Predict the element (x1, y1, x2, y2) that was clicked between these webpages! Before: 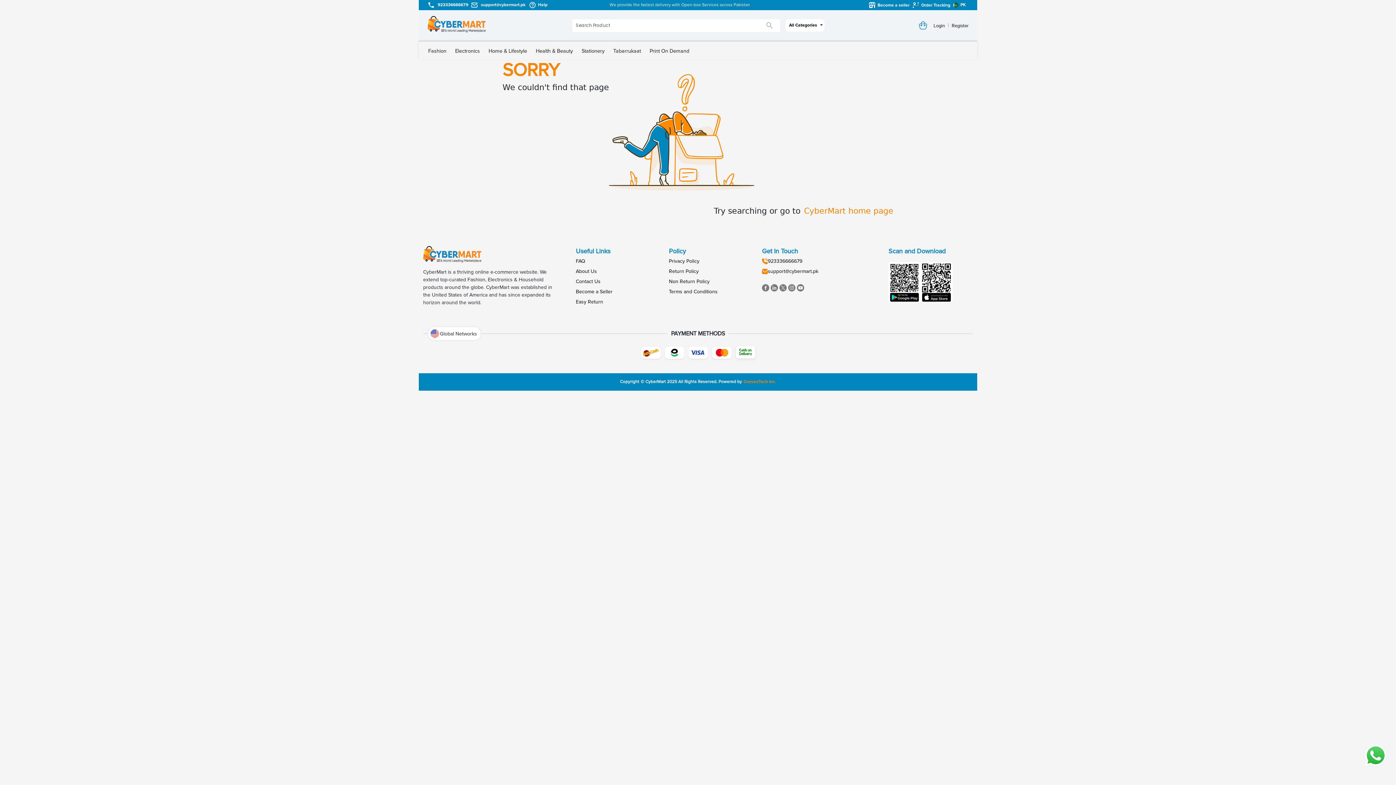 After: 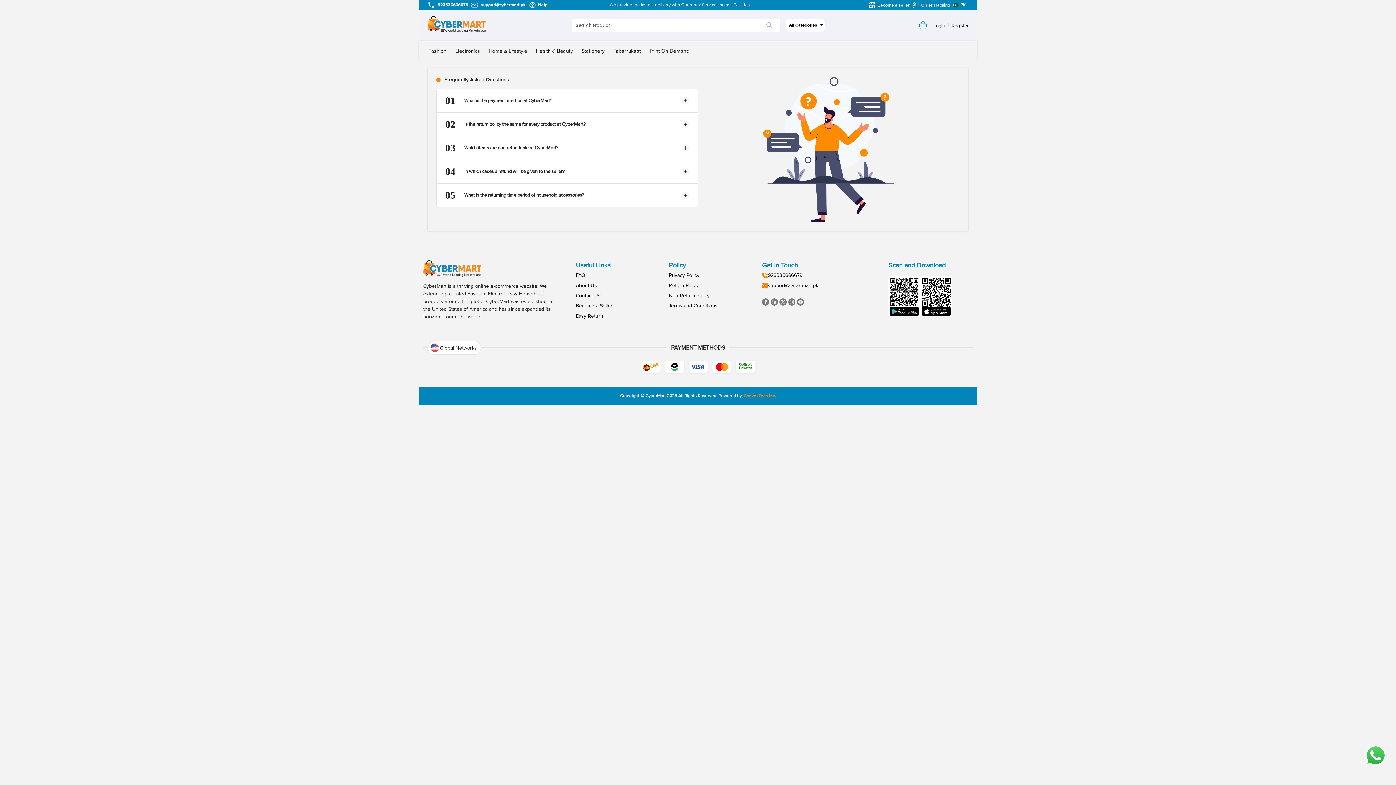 Action: bbox: (576, 244, 585, 254) label: FAQ